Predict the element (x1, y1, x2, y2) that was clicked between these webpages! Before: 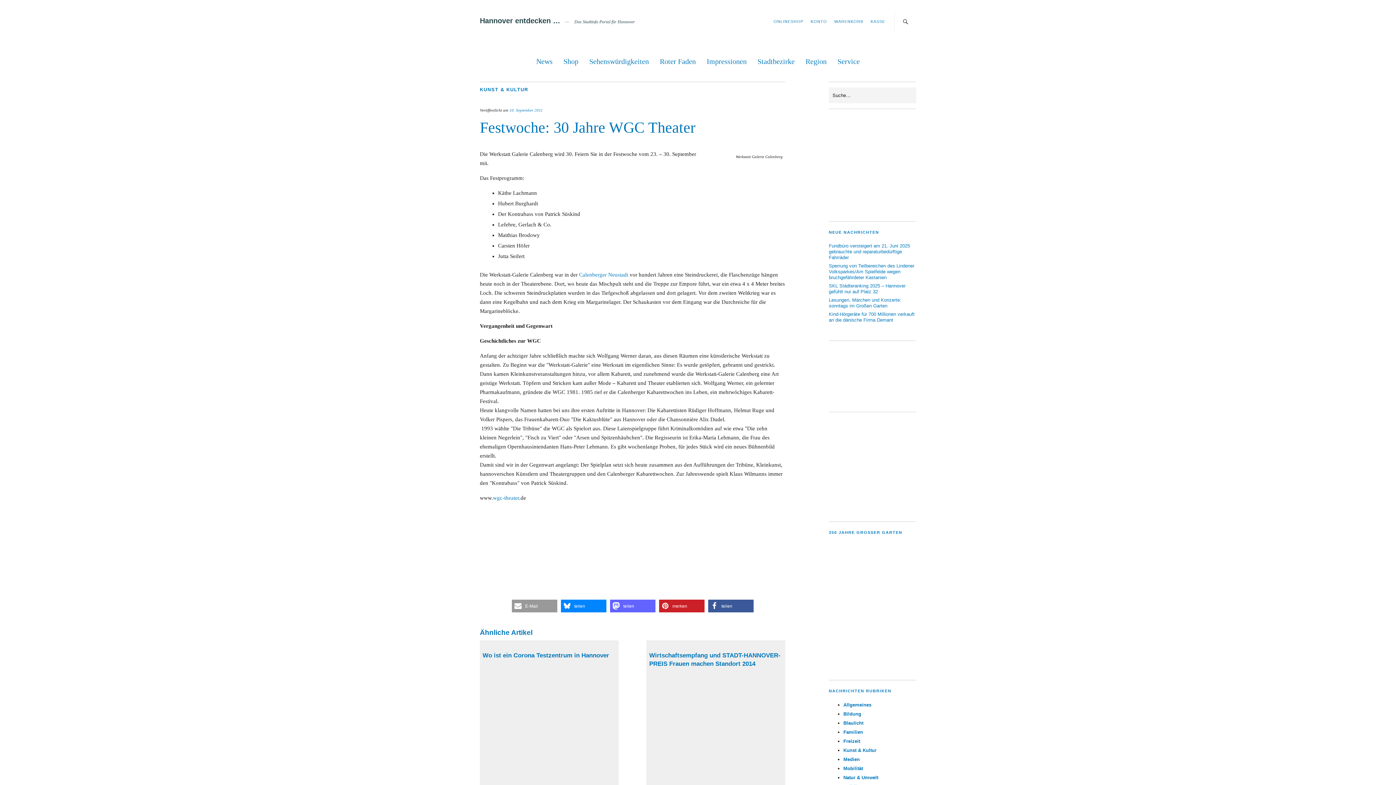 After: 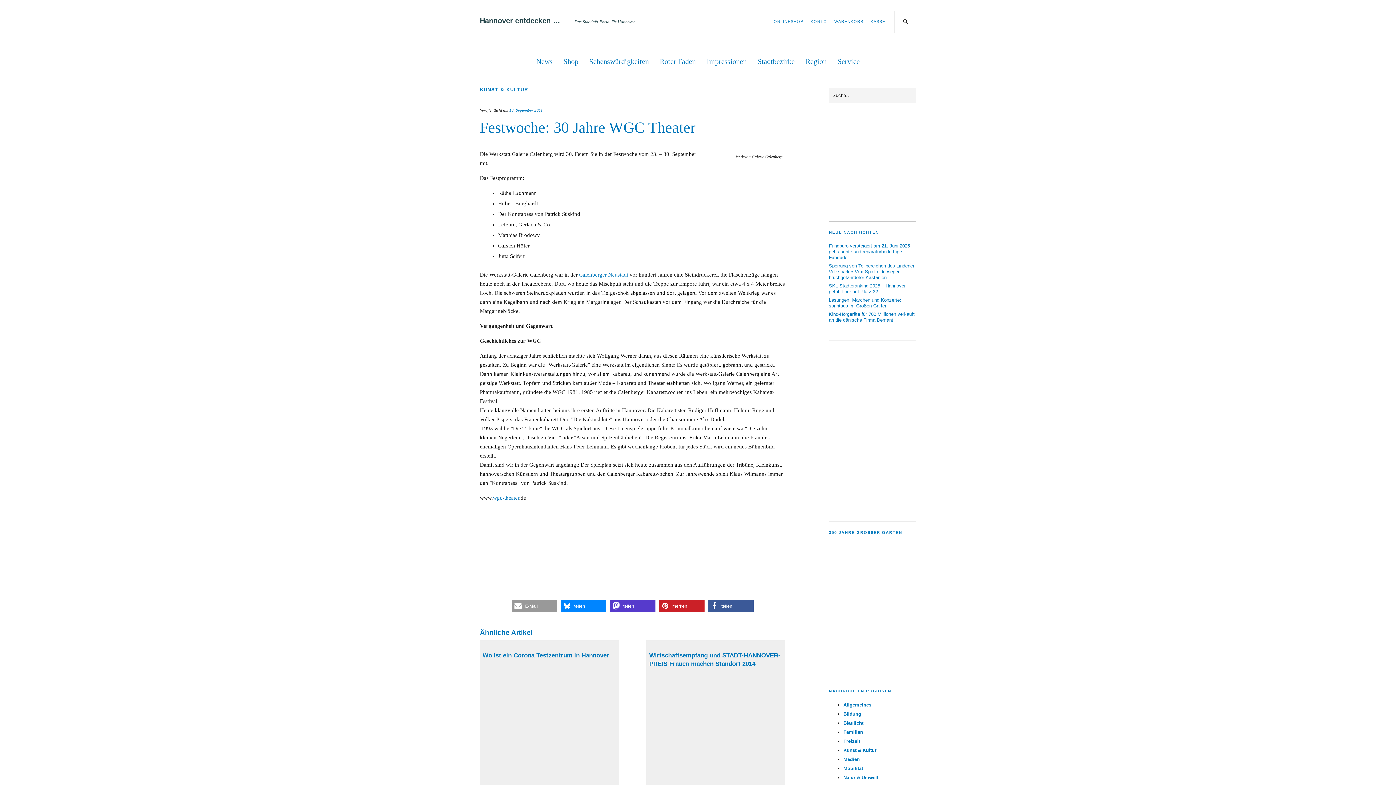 Action: bbox: (610, 600, 655, 612) label: Bei Mastodon teilen